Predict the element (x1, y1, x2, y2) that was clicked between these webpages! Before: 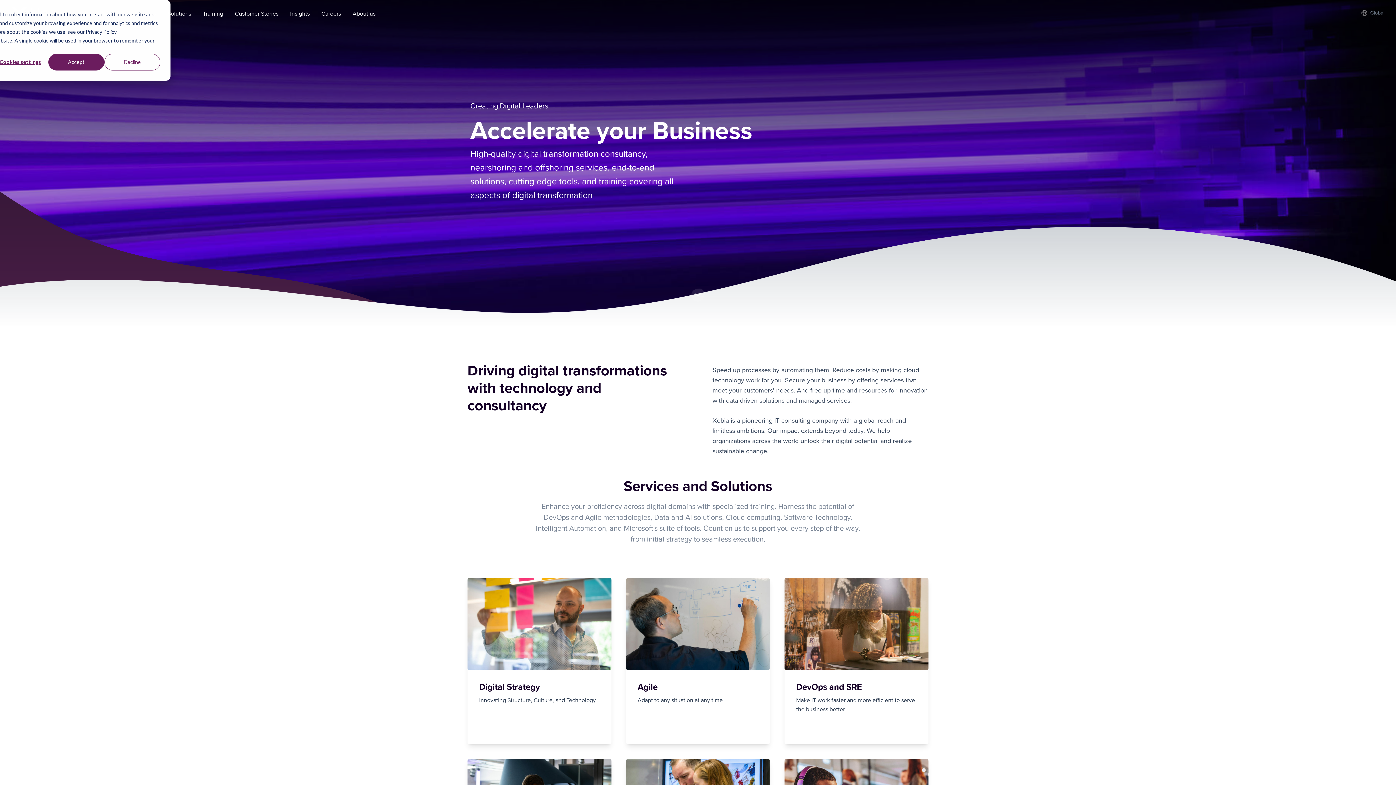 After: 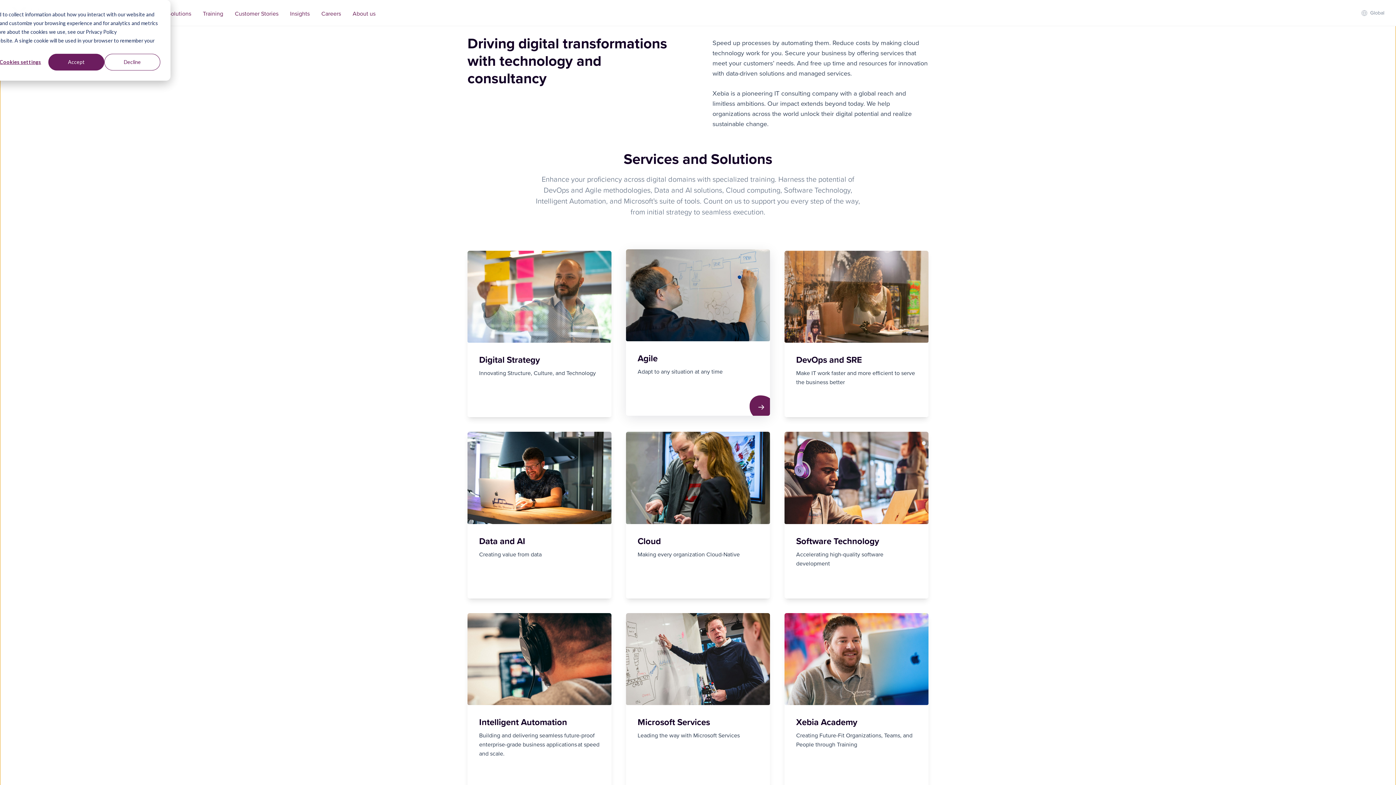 Action: label: Scroll to main content bbox: (691, 288, 704, 301)